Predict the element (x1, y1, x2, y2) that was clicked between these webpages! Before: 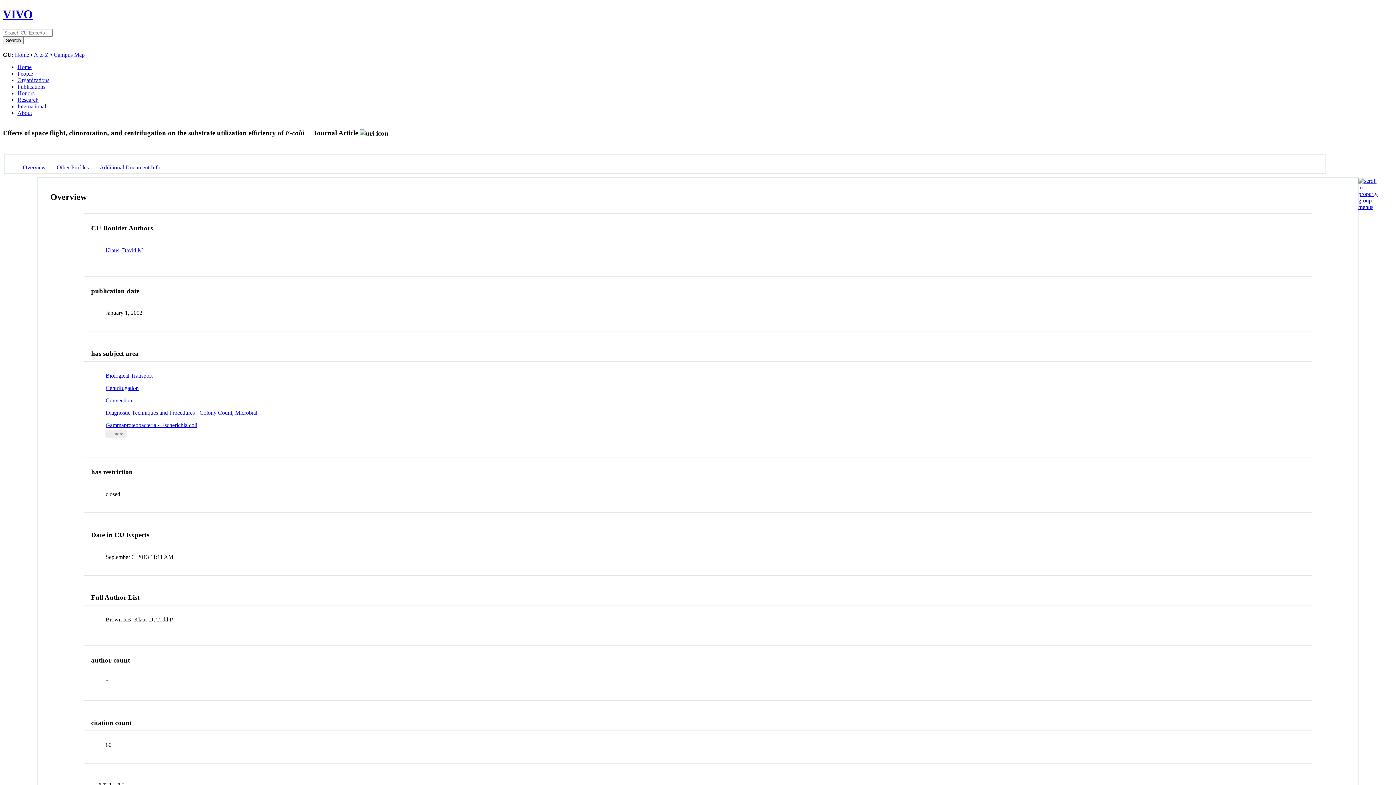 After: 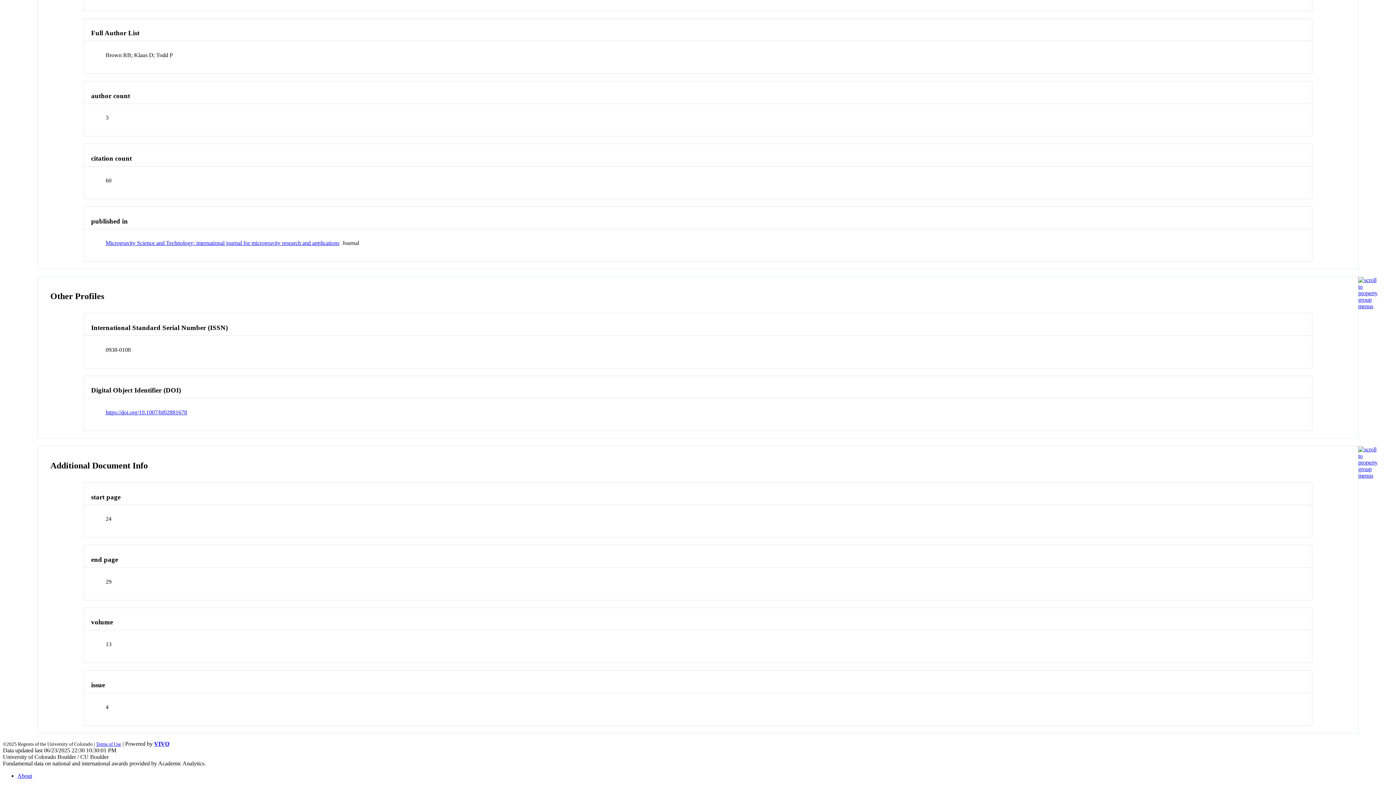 Action: label: Other Profiles bbox: (56, 164, 88, 170)